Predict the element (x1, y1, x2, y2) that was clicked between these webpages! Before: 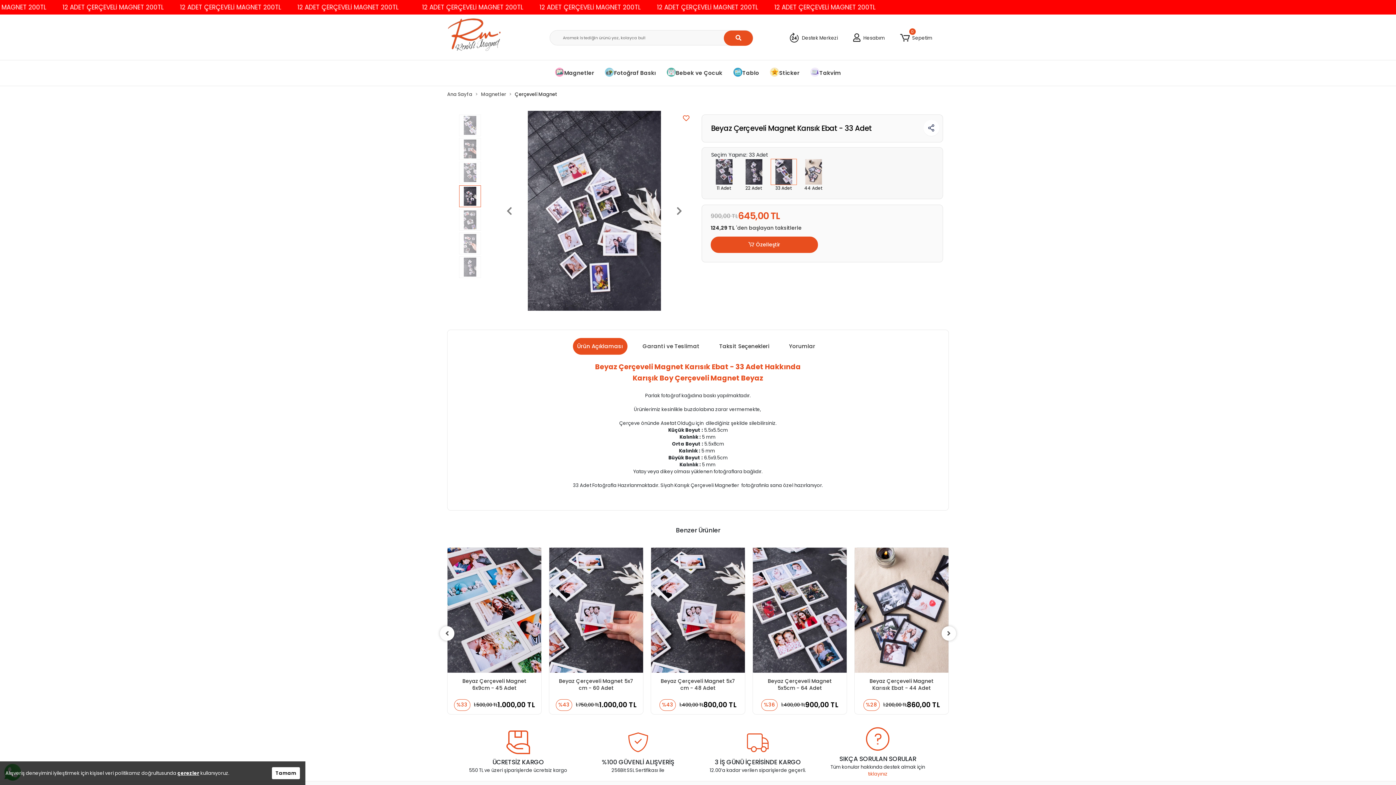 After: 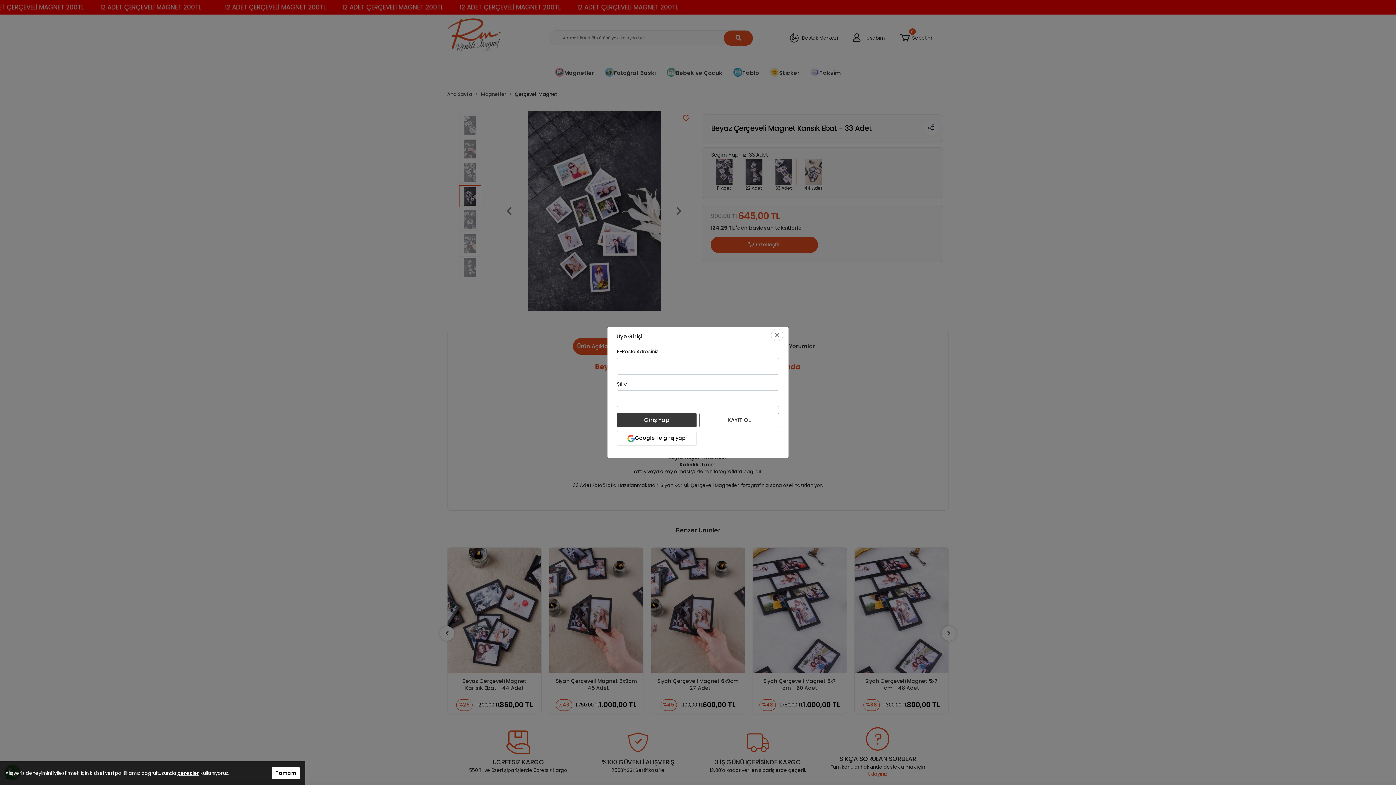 Action: bbox: (683, 114, 690, 122)